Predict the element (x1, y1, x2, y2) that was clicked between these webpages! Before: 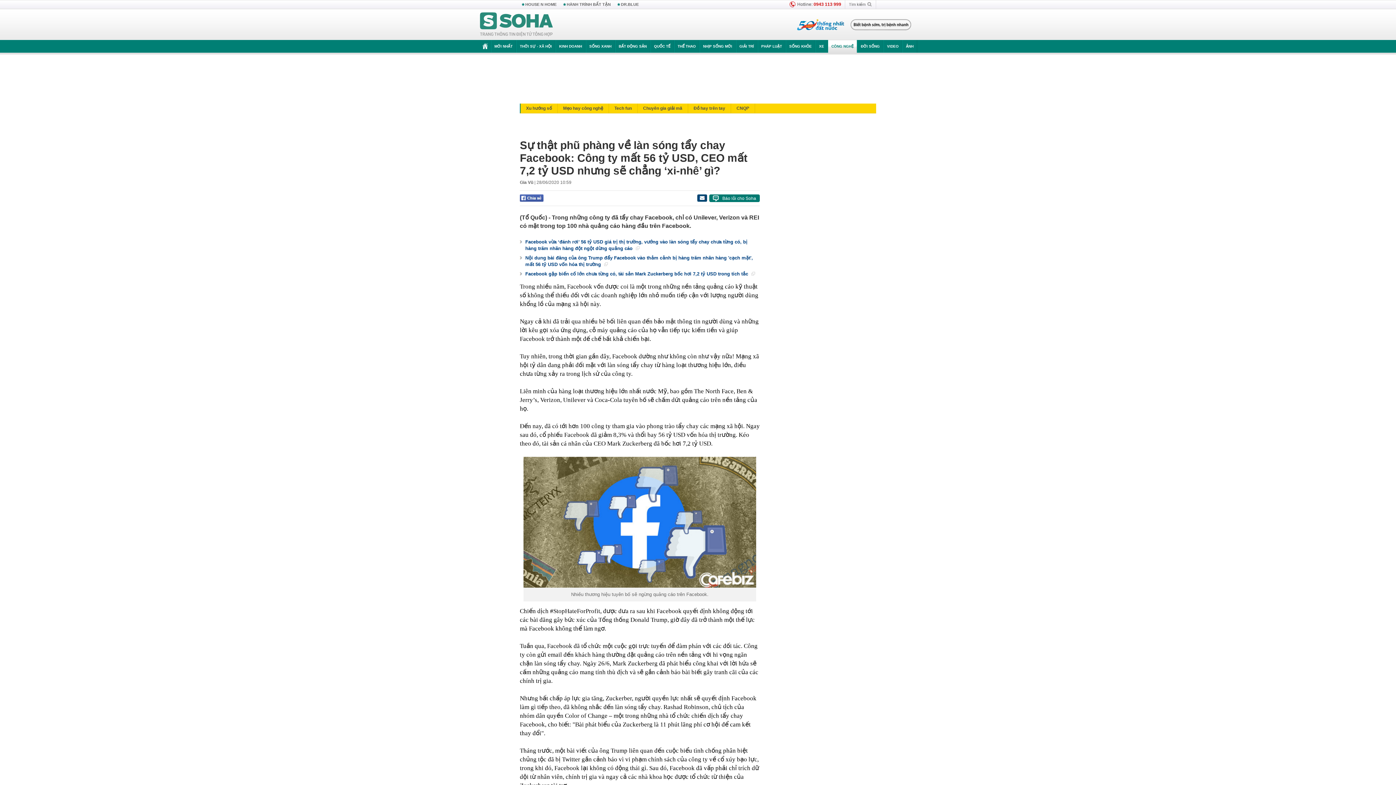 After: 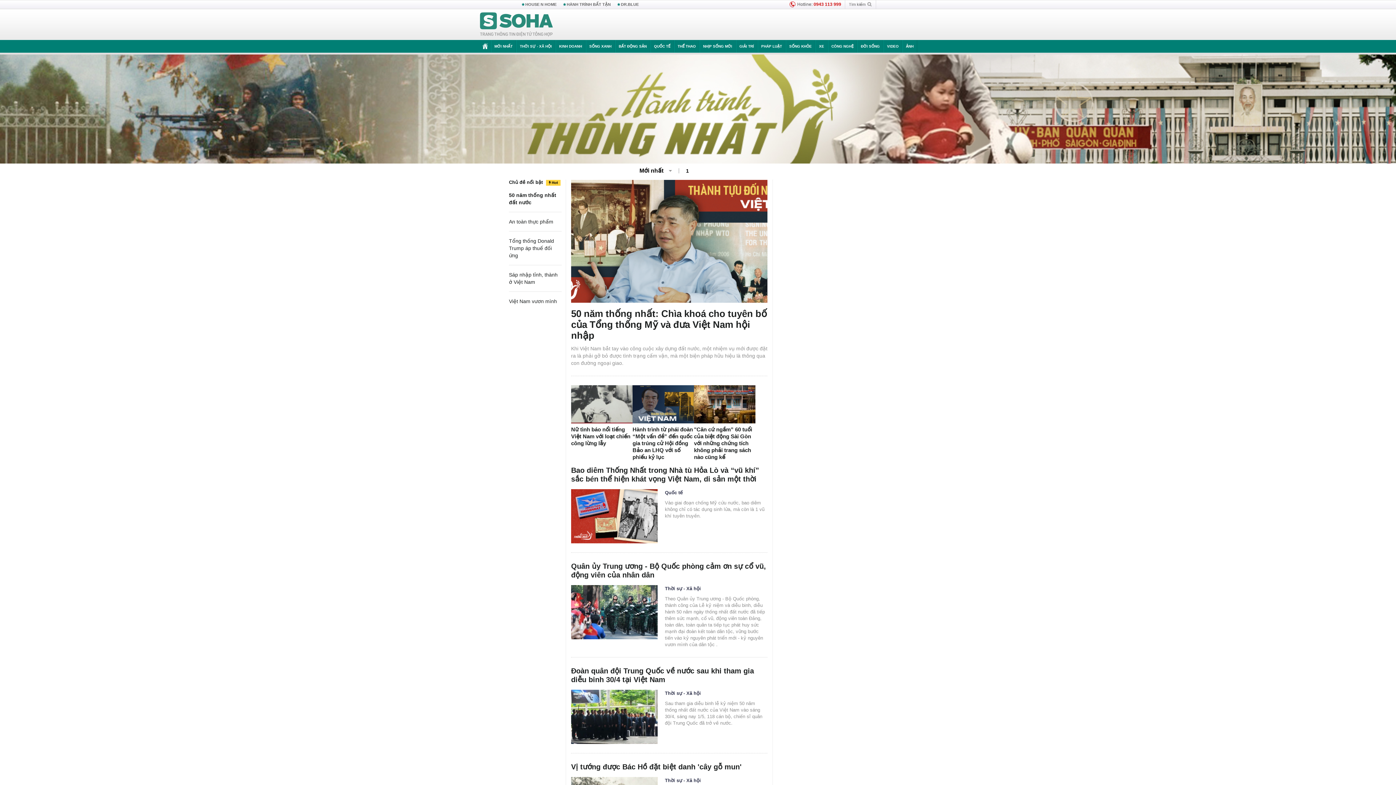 Action: bbox: (793, 18, 840, 30)